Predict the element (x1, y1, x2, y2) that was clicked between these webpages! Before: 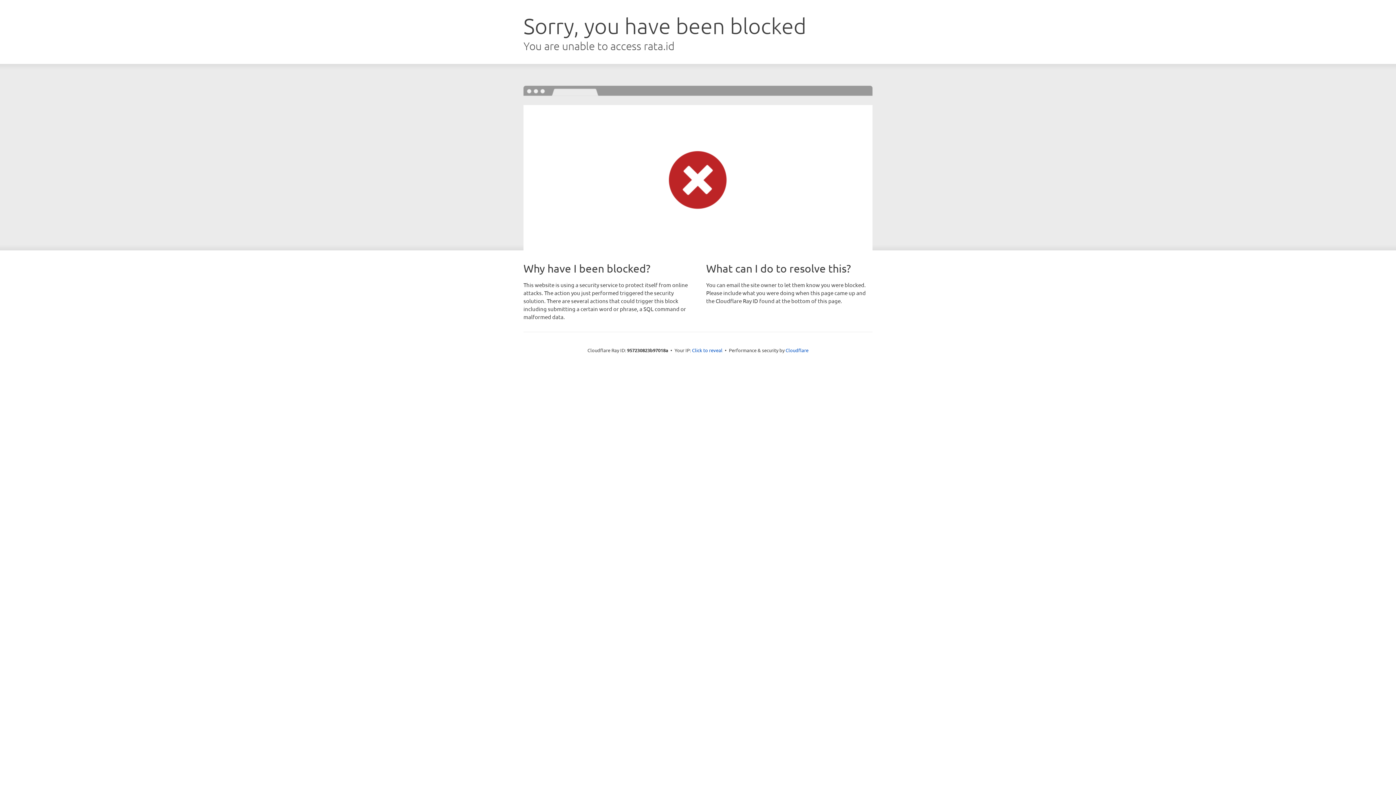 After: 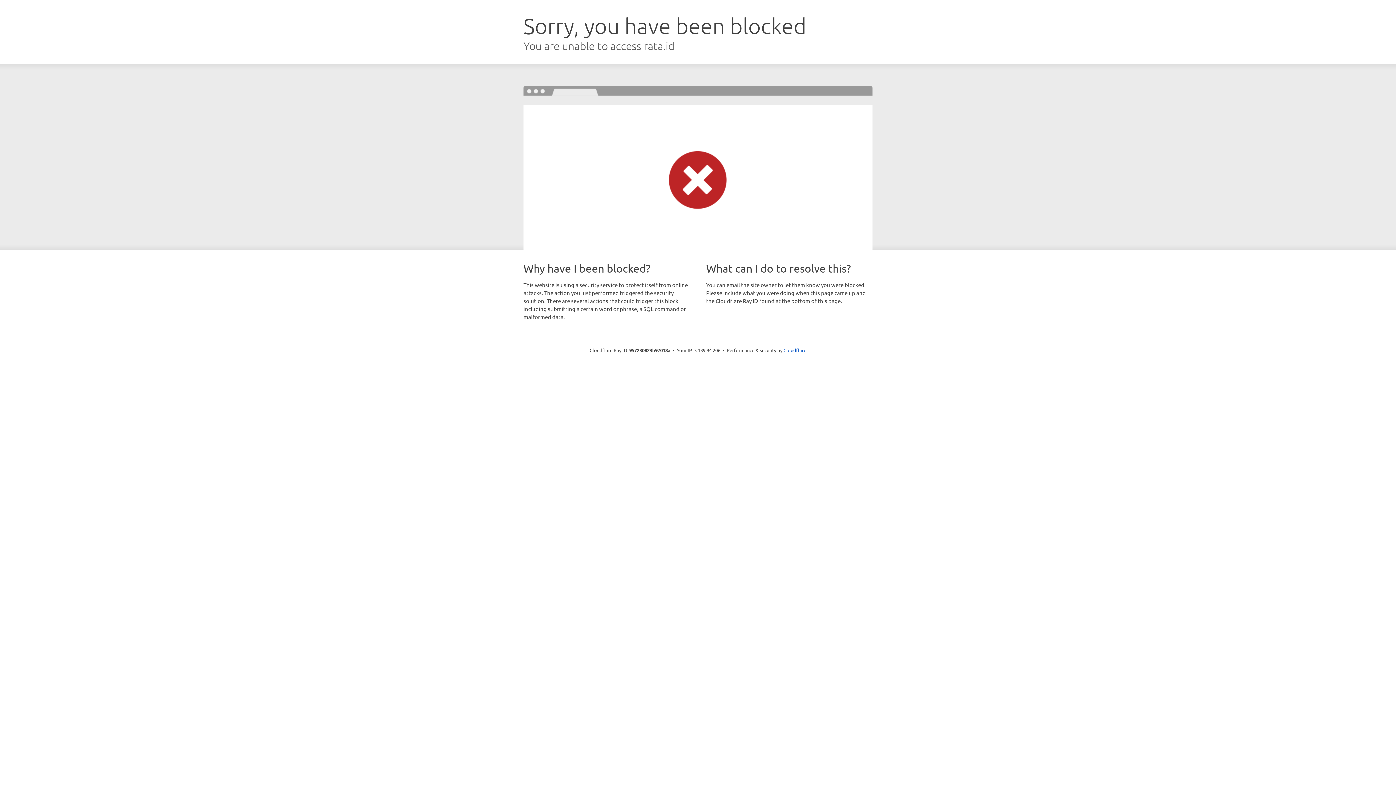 Action: bbox: (692, 346, 722, 353) label: Click to reveal